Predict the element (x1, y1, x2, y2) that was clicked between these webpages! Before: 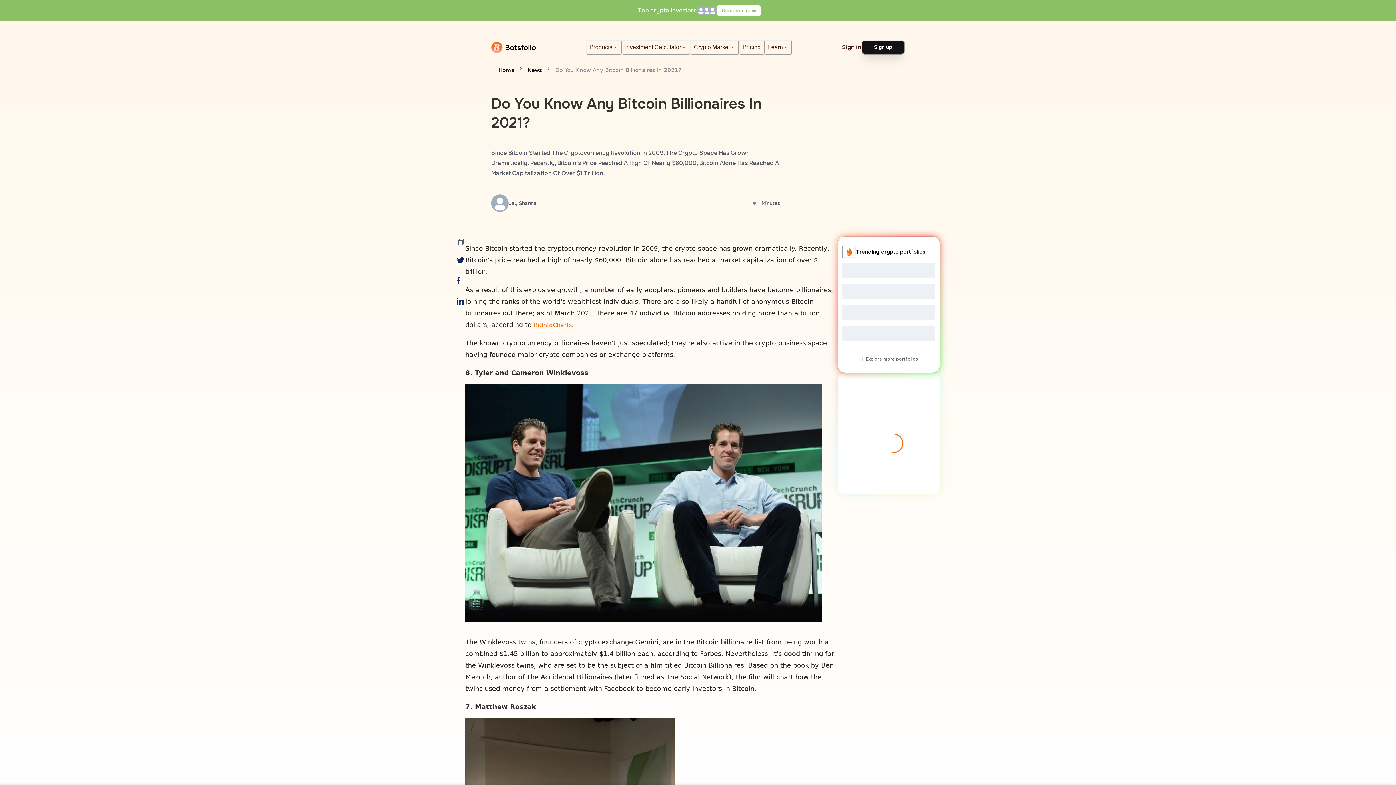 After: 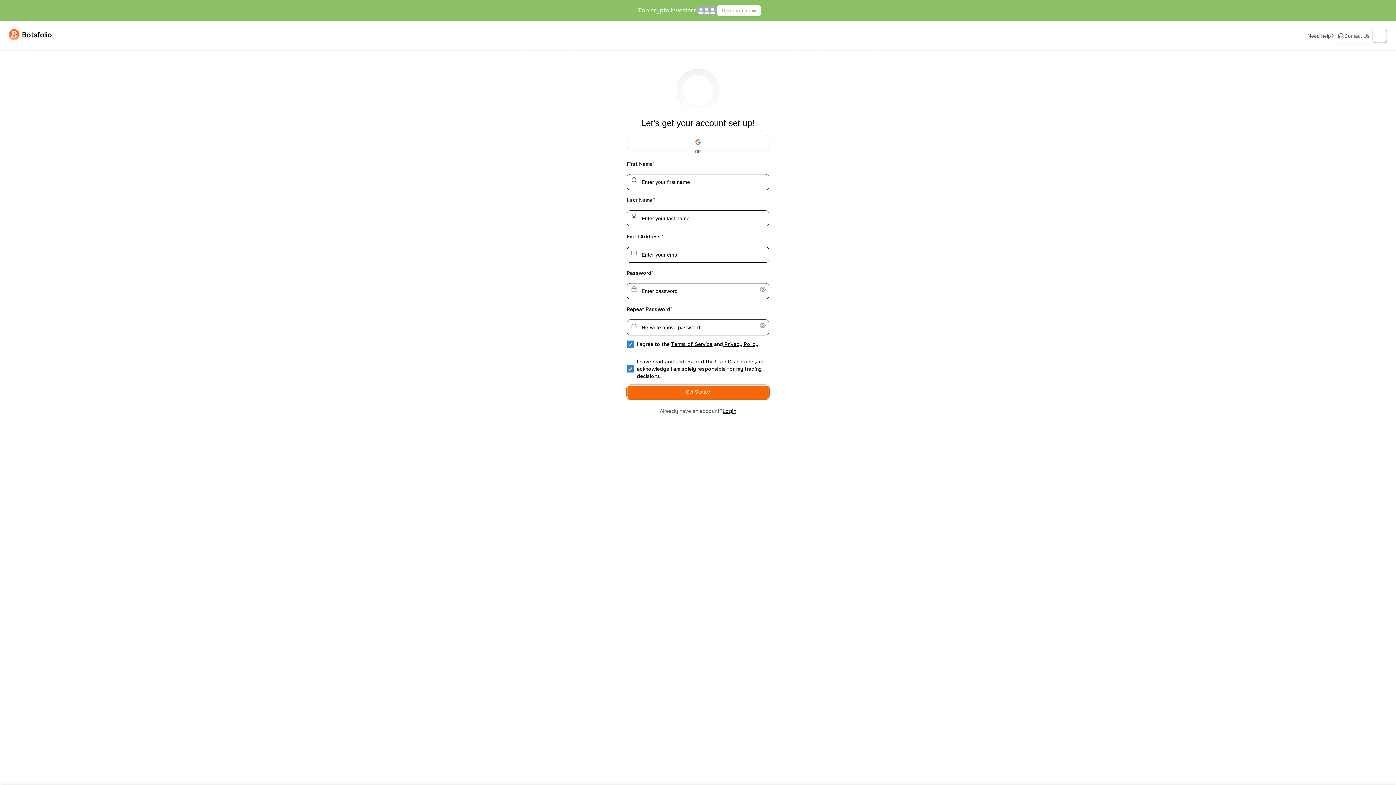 Action: label: Sign up bbox: (861, 40, 905, 54)